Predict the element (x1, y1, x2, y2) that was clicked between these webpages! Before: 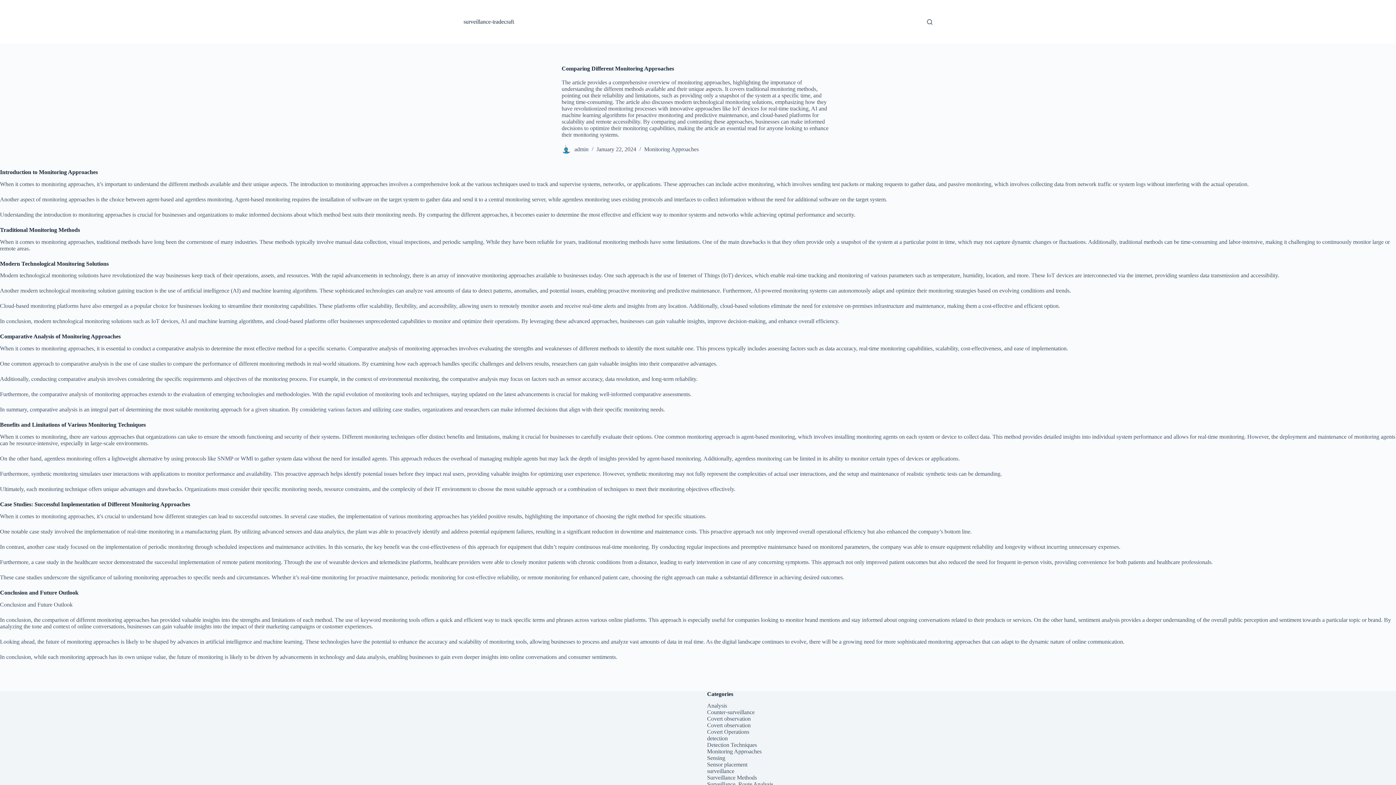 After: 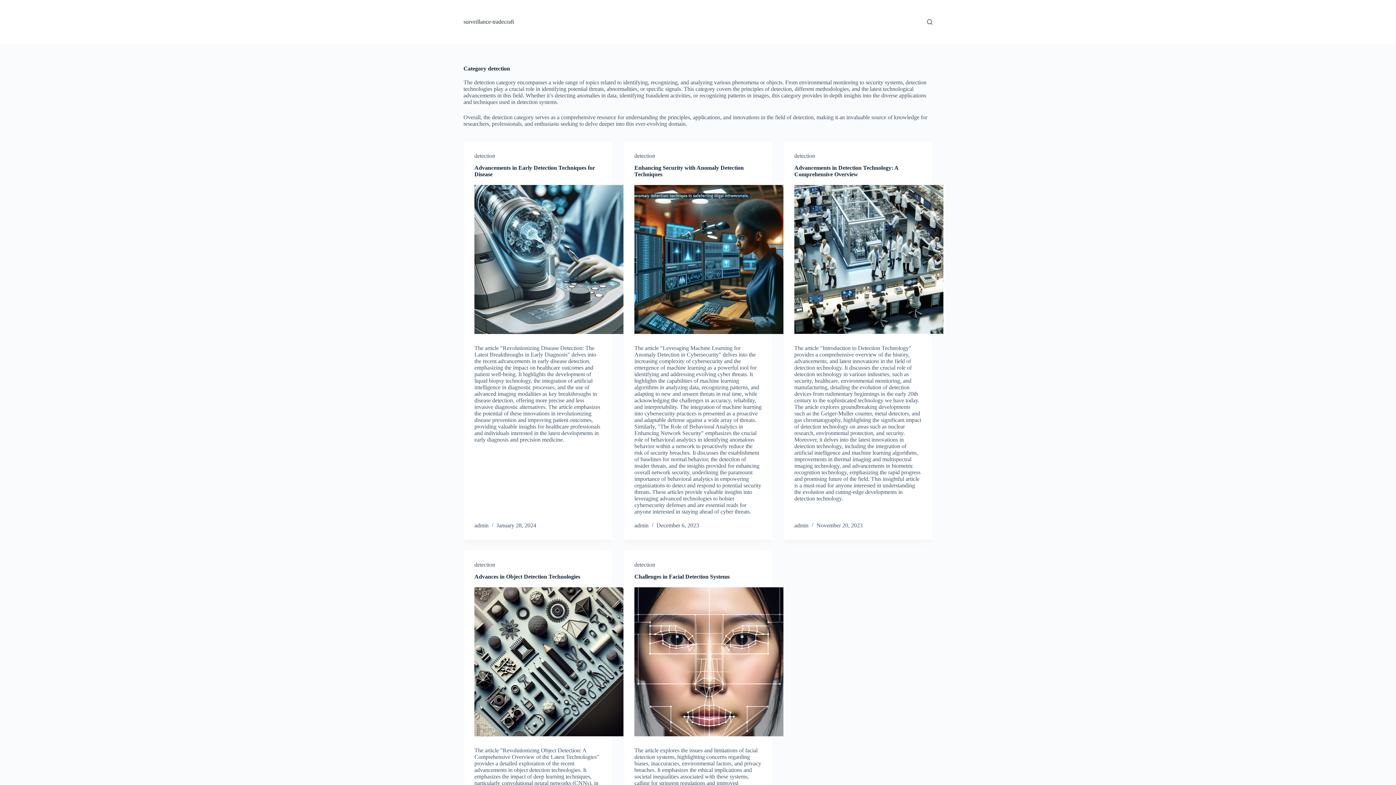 Action: label: detection bbox: (707, 735, 728, 741)